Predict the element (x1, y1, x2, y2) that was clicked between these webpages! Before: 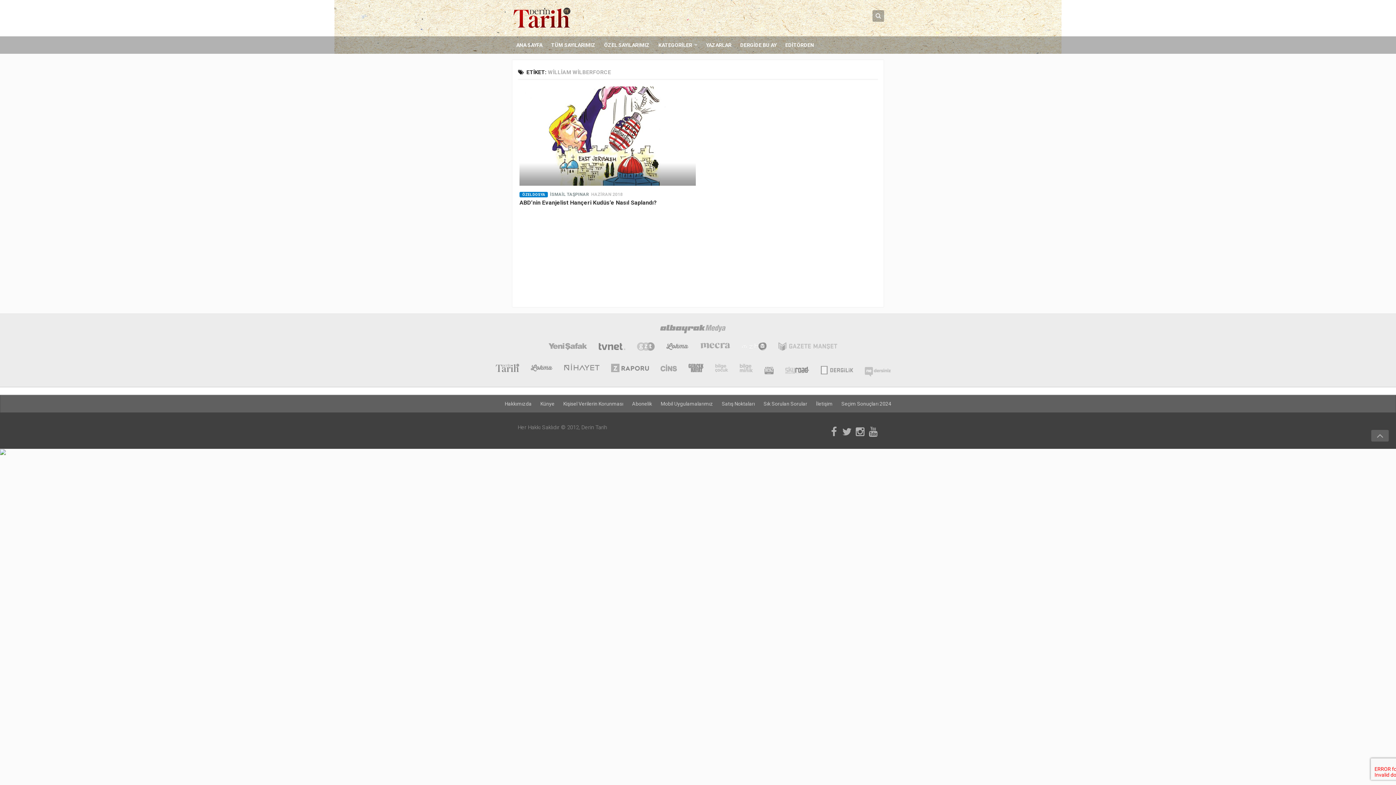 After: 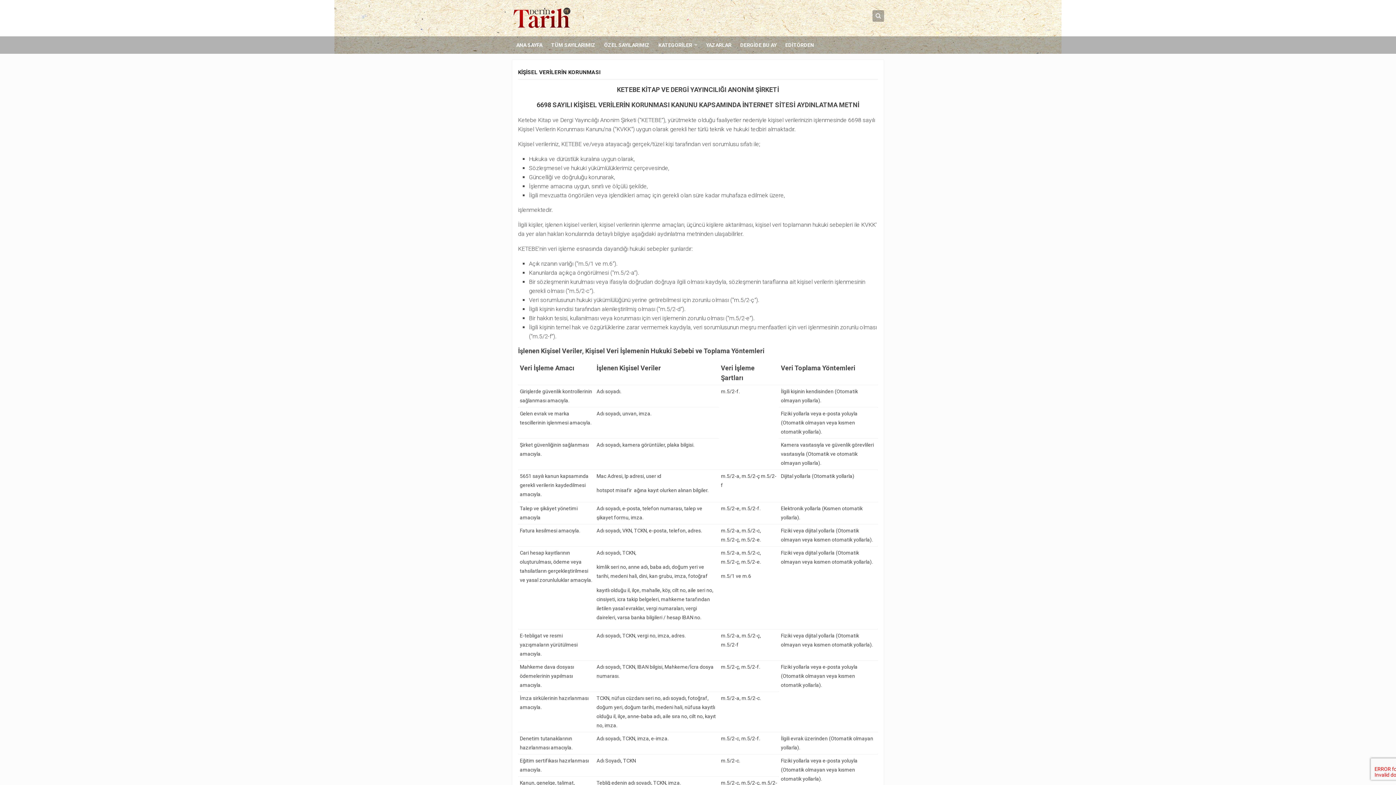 Action: bbox: (559, 395, 627, 412) label: Kişisel Verilerin Korunması